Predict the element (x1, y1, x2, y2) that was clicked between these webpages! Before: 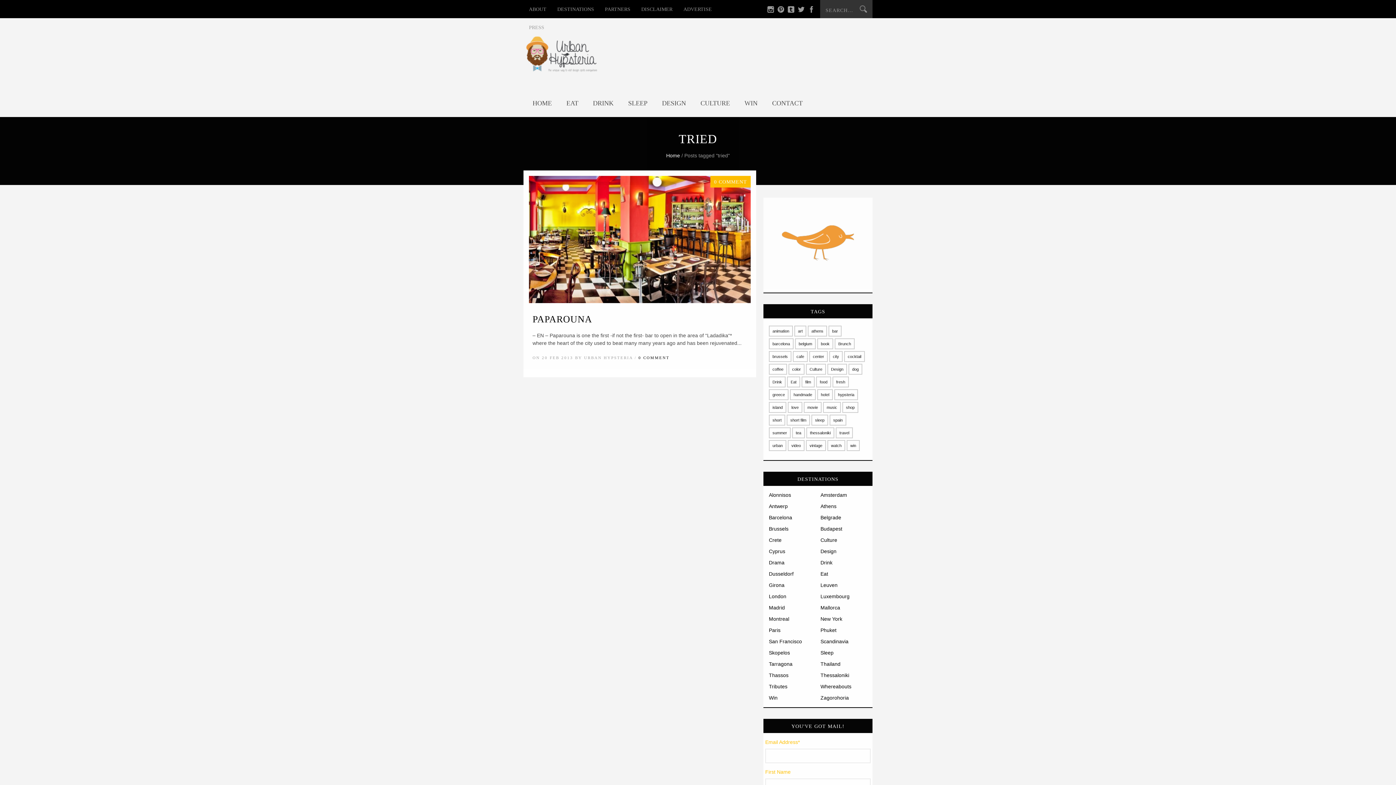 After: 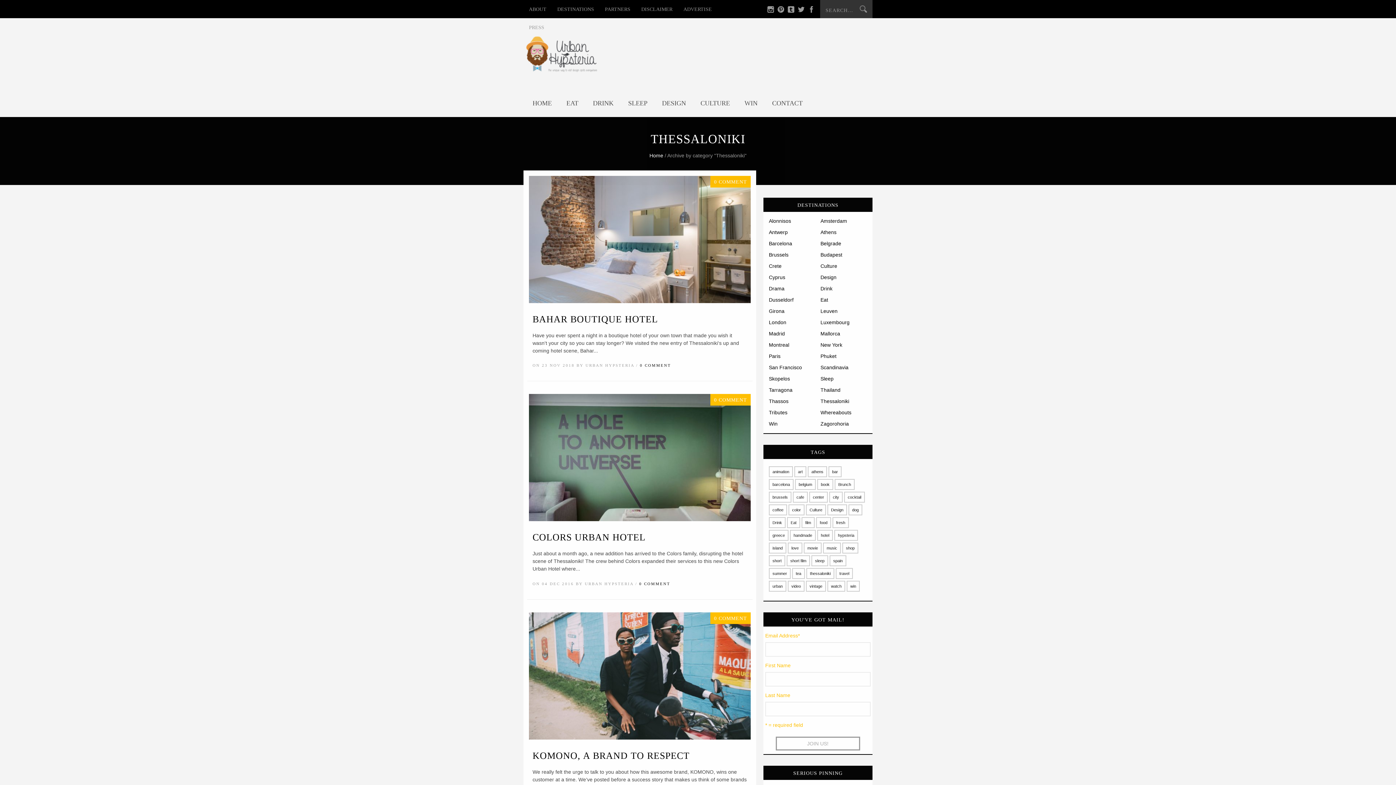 Action: label: Thessaloniki bbox: (820, 672, 849, 678)